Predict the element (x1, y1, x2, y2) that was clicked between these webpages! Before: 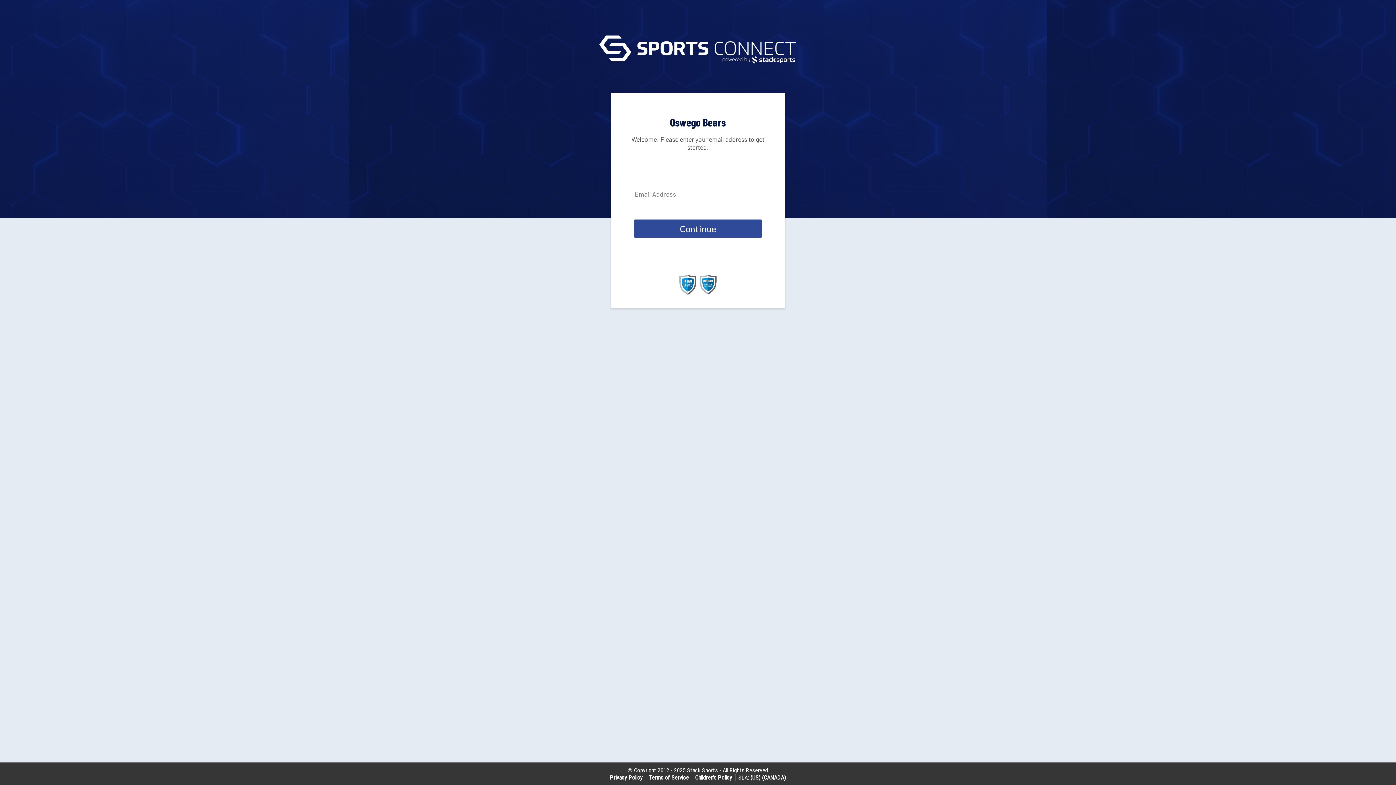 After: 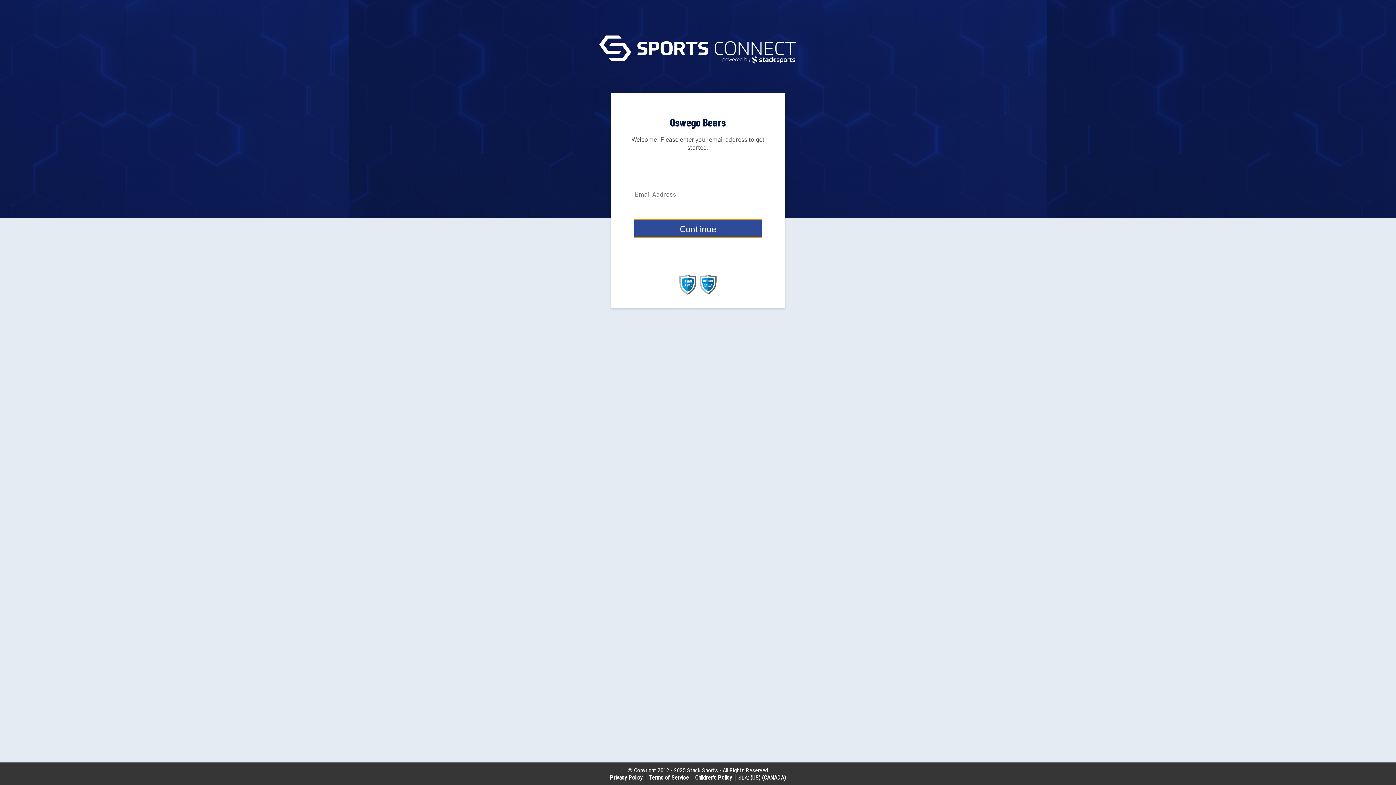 Action: label: Continue bbox: (634, 219, 762, 237)